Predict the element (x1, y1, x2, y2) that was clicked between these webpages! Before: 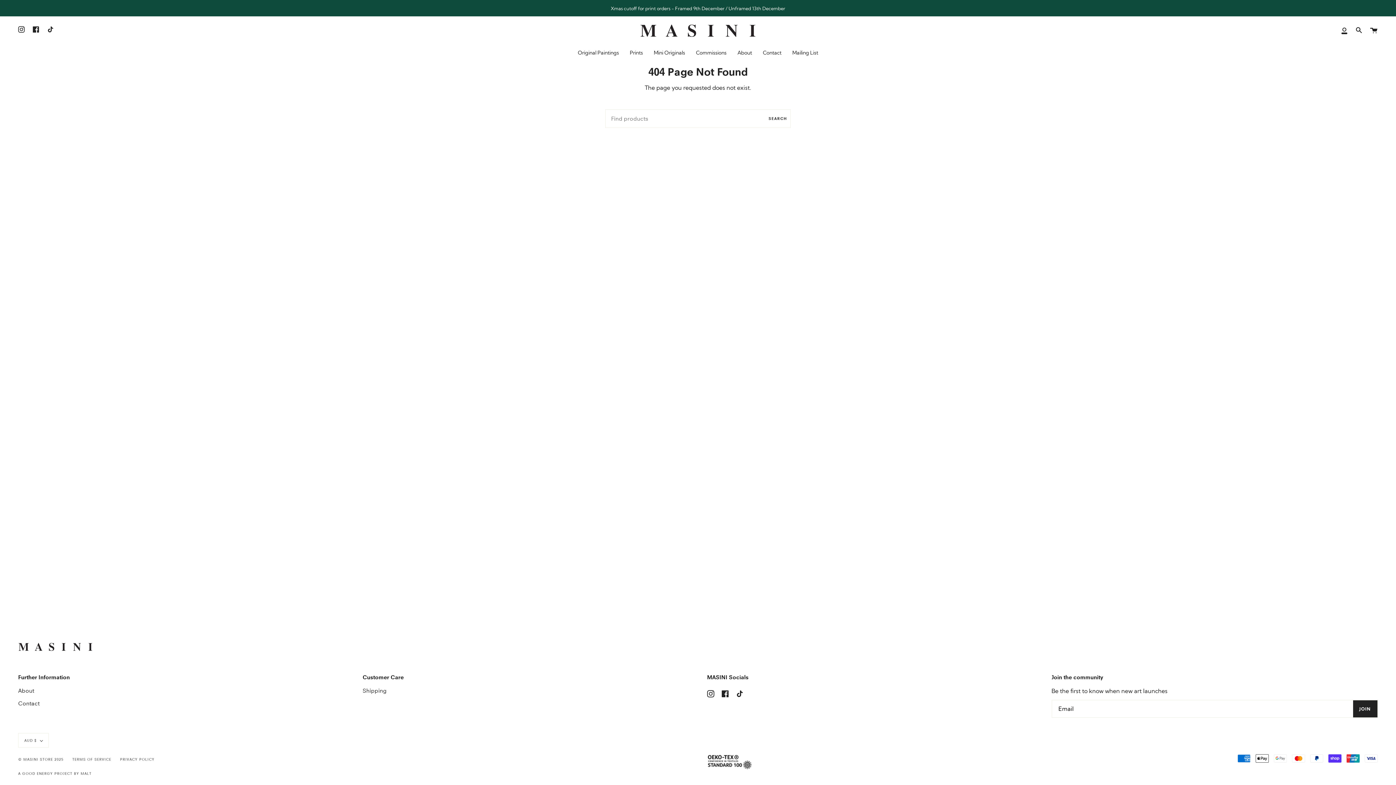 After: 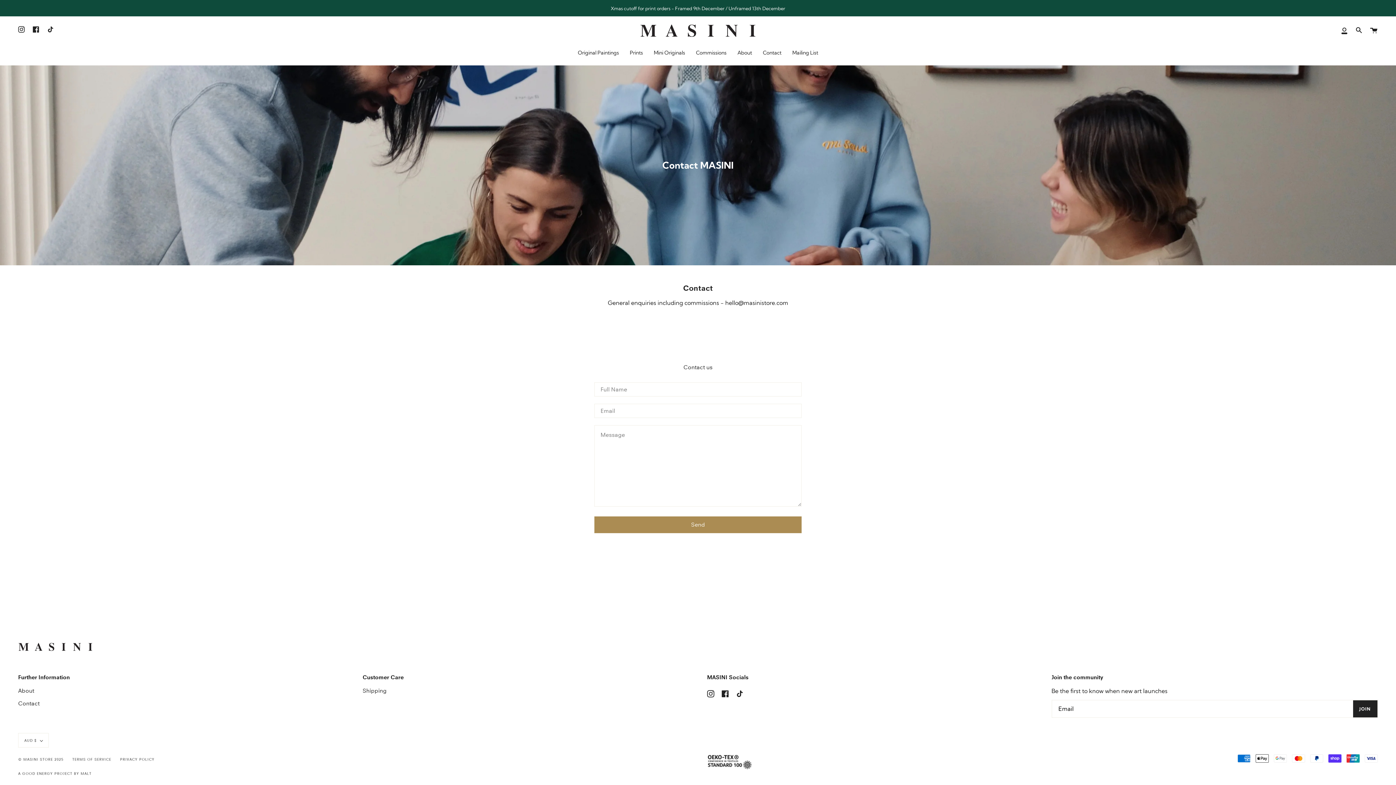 Action: bbox: (757, 44, 787, 64) label: Contact